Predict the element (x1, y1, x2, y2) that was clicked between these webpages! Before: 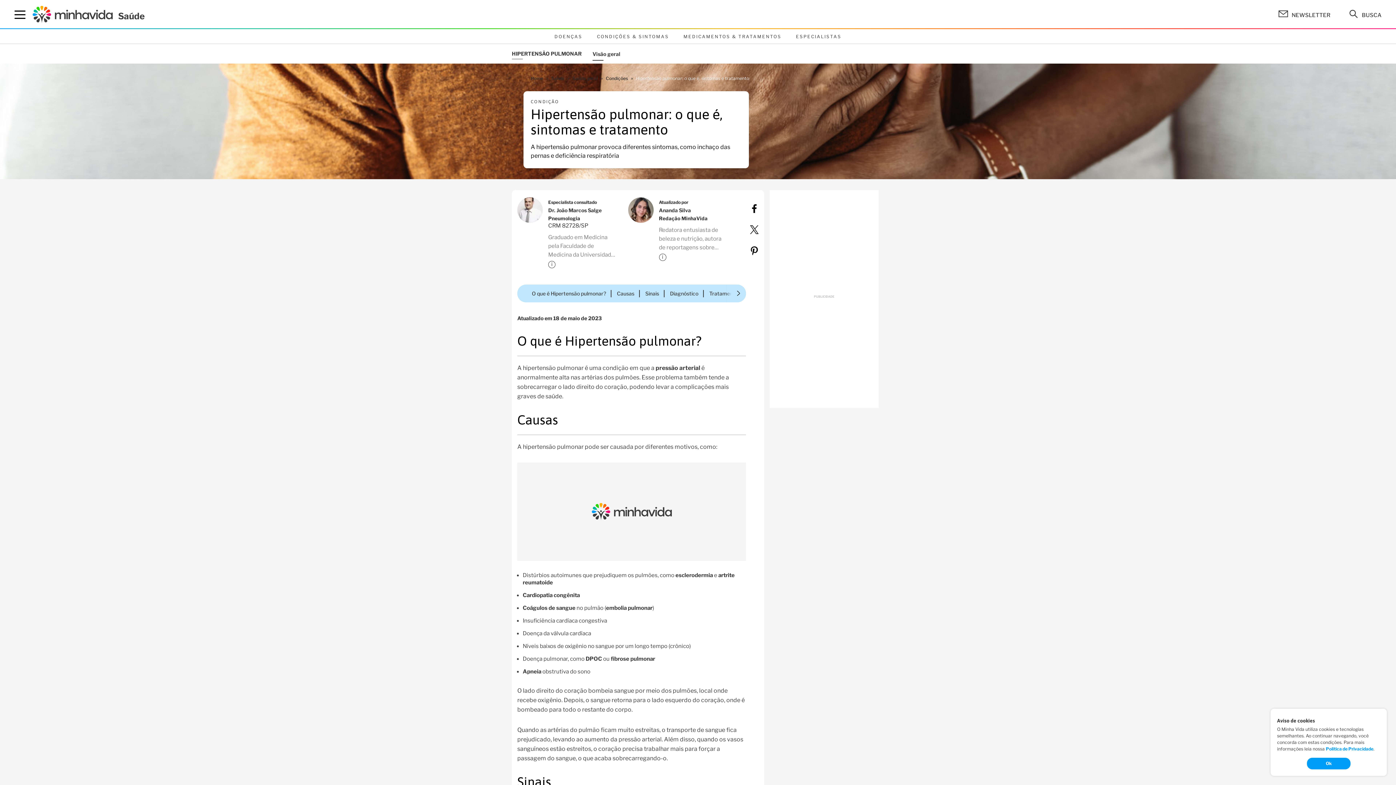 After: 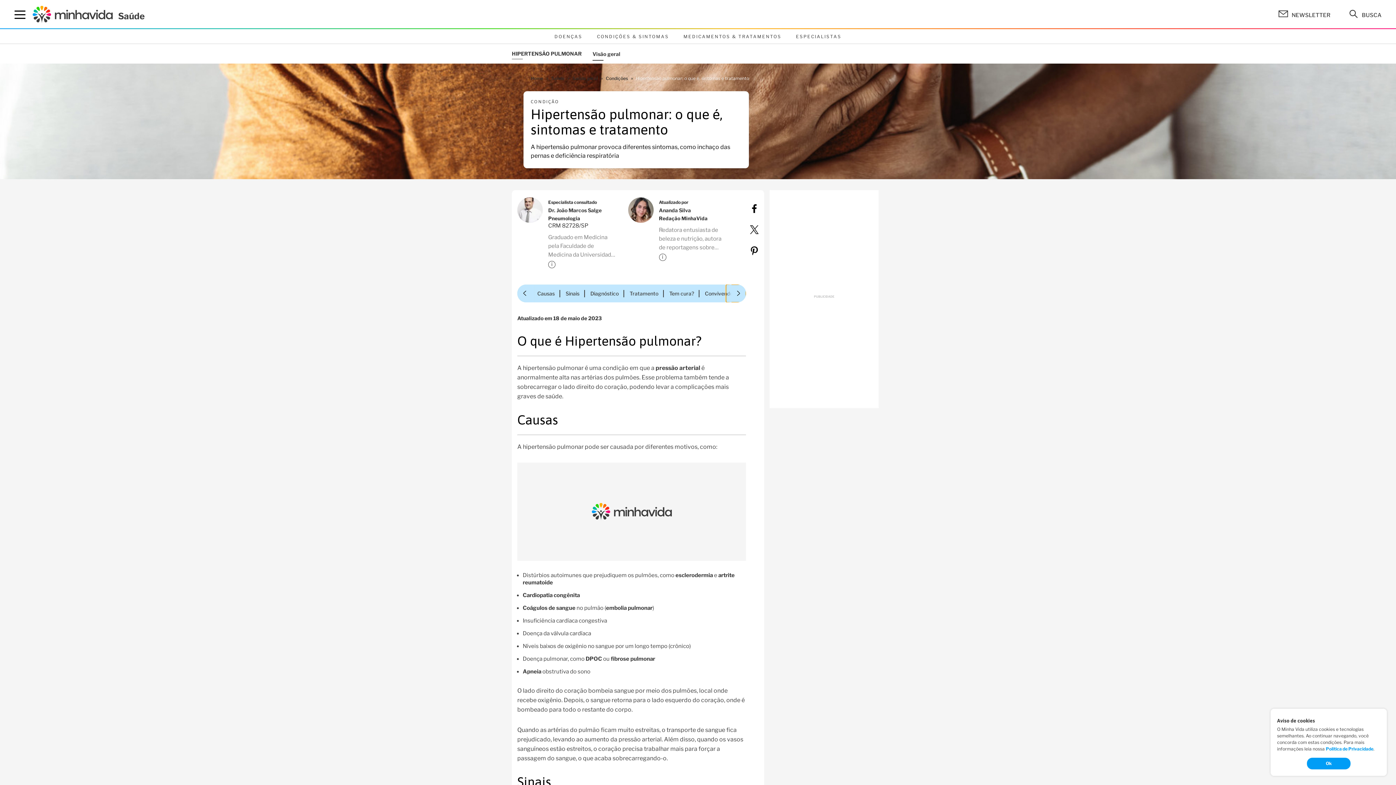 Action: bbox: (731, 284, 746, 302)